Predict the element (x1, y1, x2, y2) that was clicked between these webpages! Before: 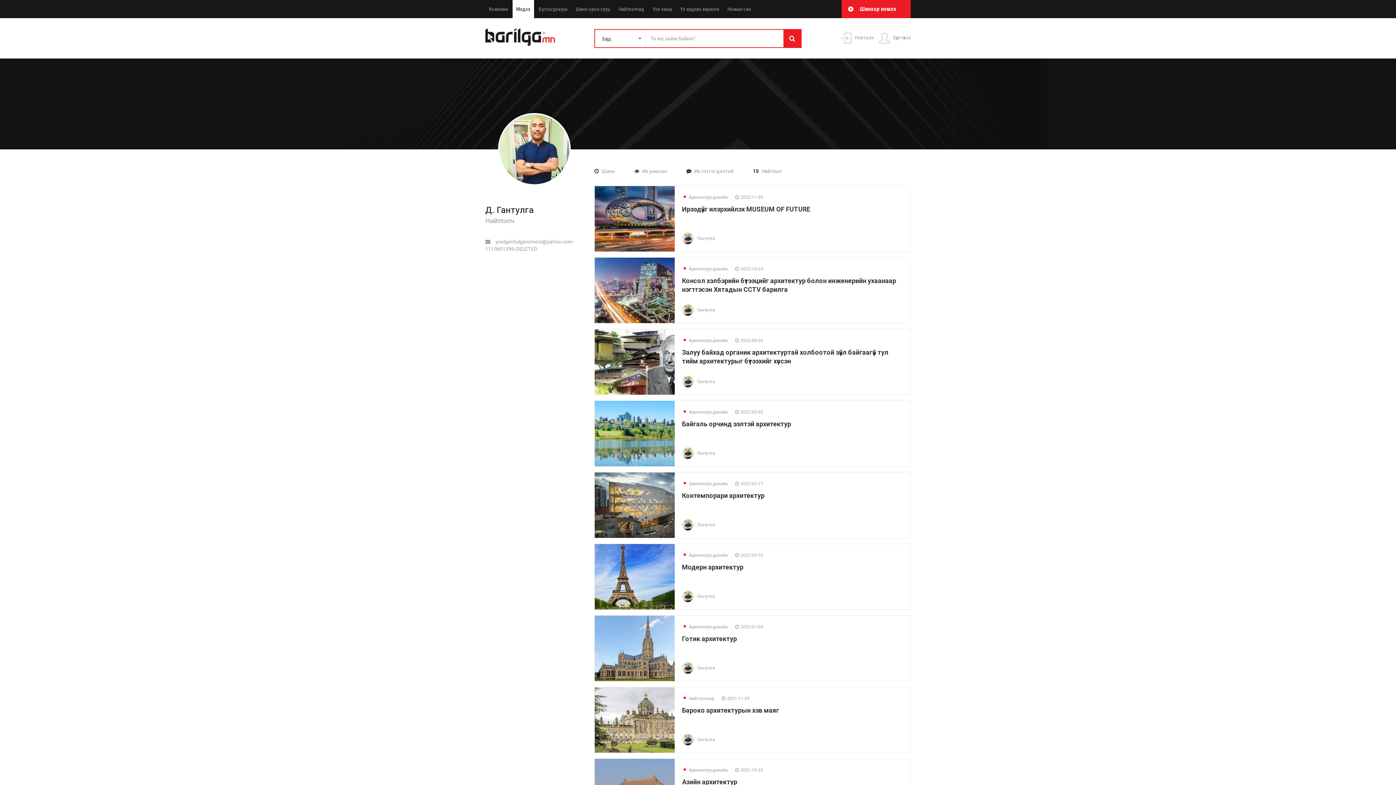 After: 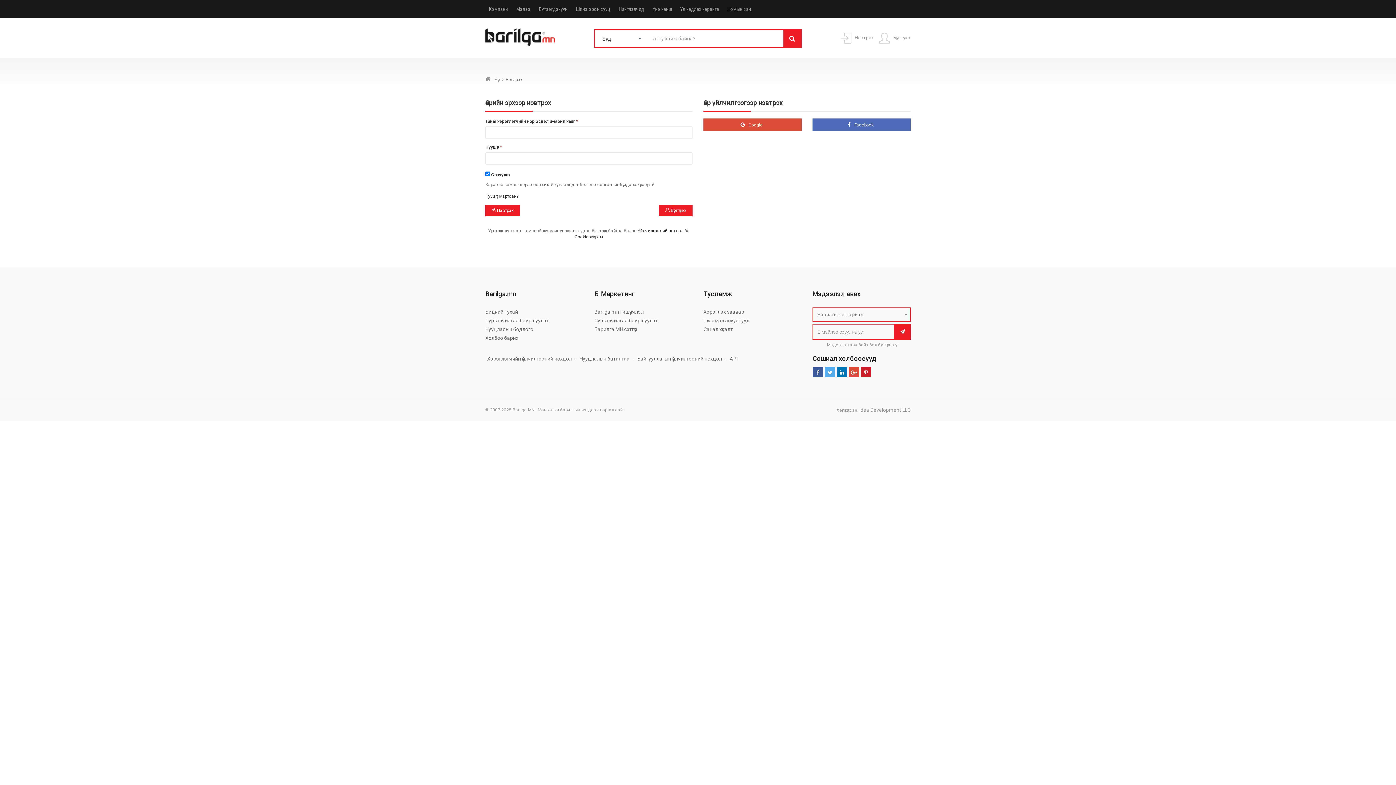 Action: bbox: (840, 35, 873, 40) label:  Нэвтрэх